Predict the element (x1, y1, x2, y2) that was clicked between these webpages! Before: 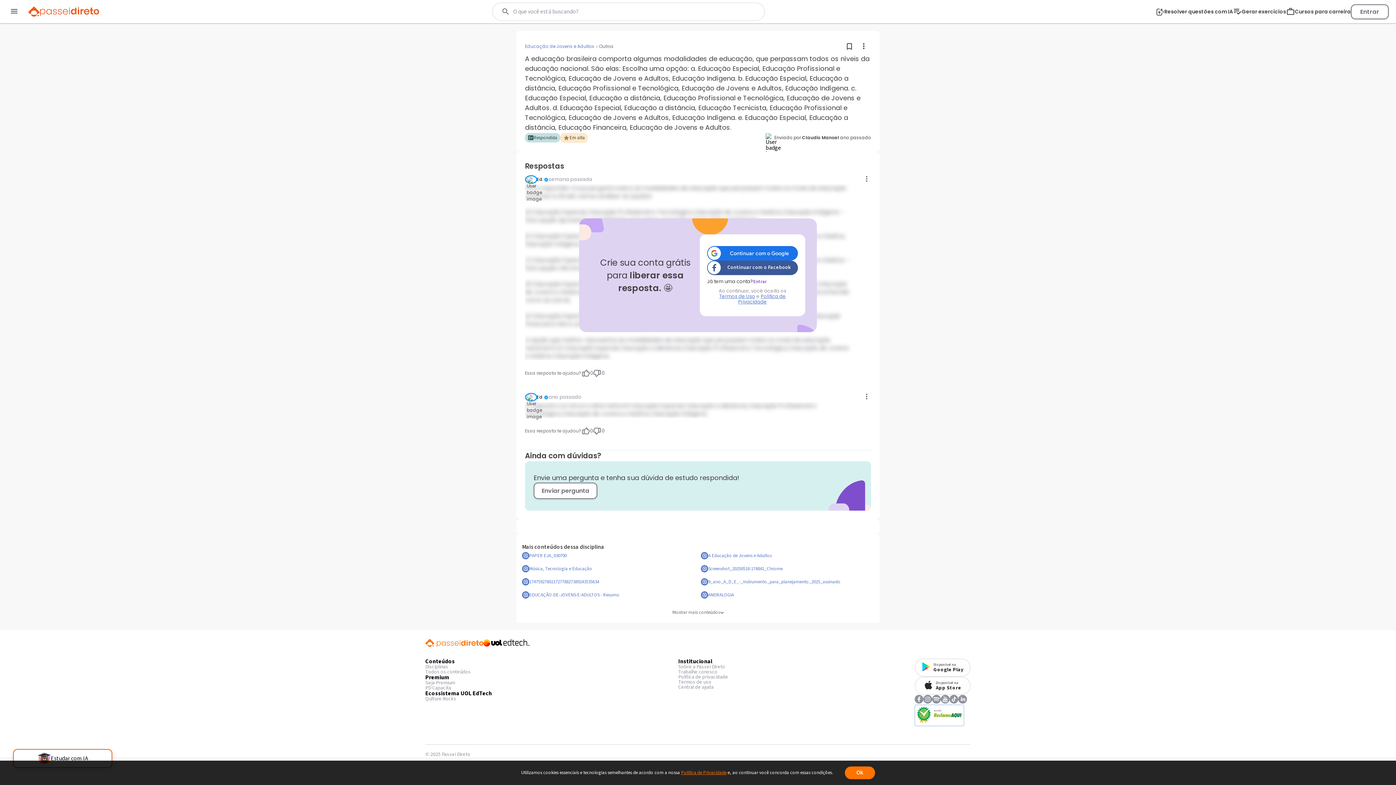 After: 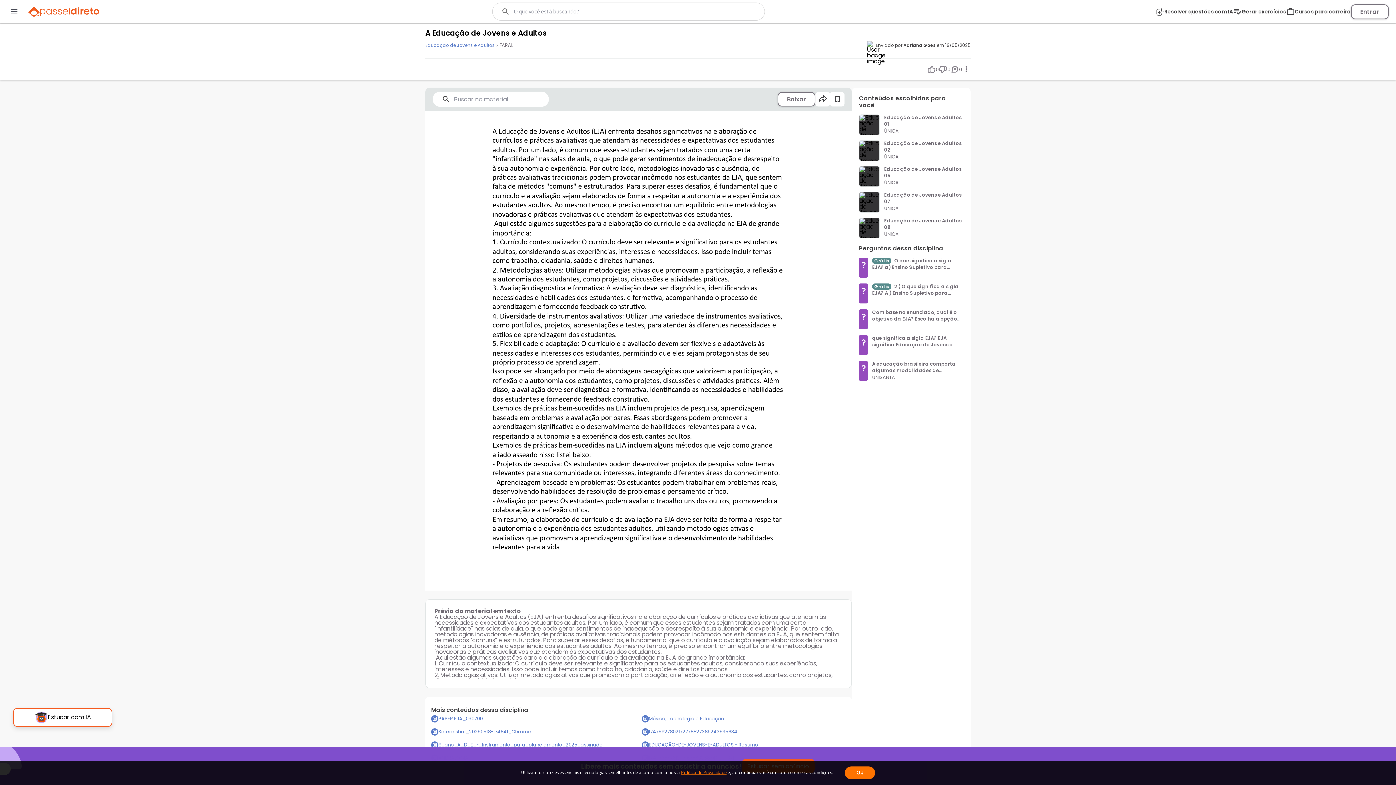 Action: bbox: (701, 551, 874, 560) label: A Educação de Jovens e Adultos